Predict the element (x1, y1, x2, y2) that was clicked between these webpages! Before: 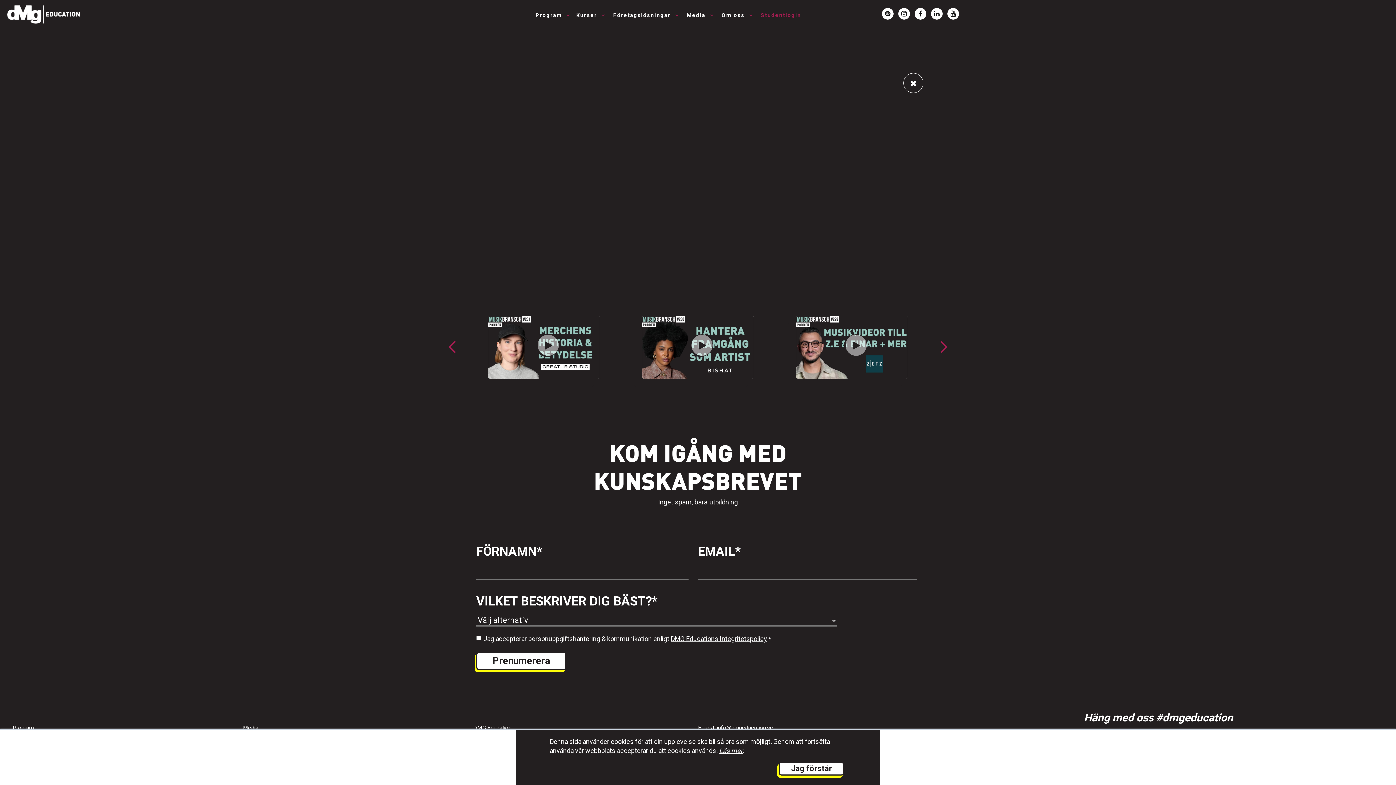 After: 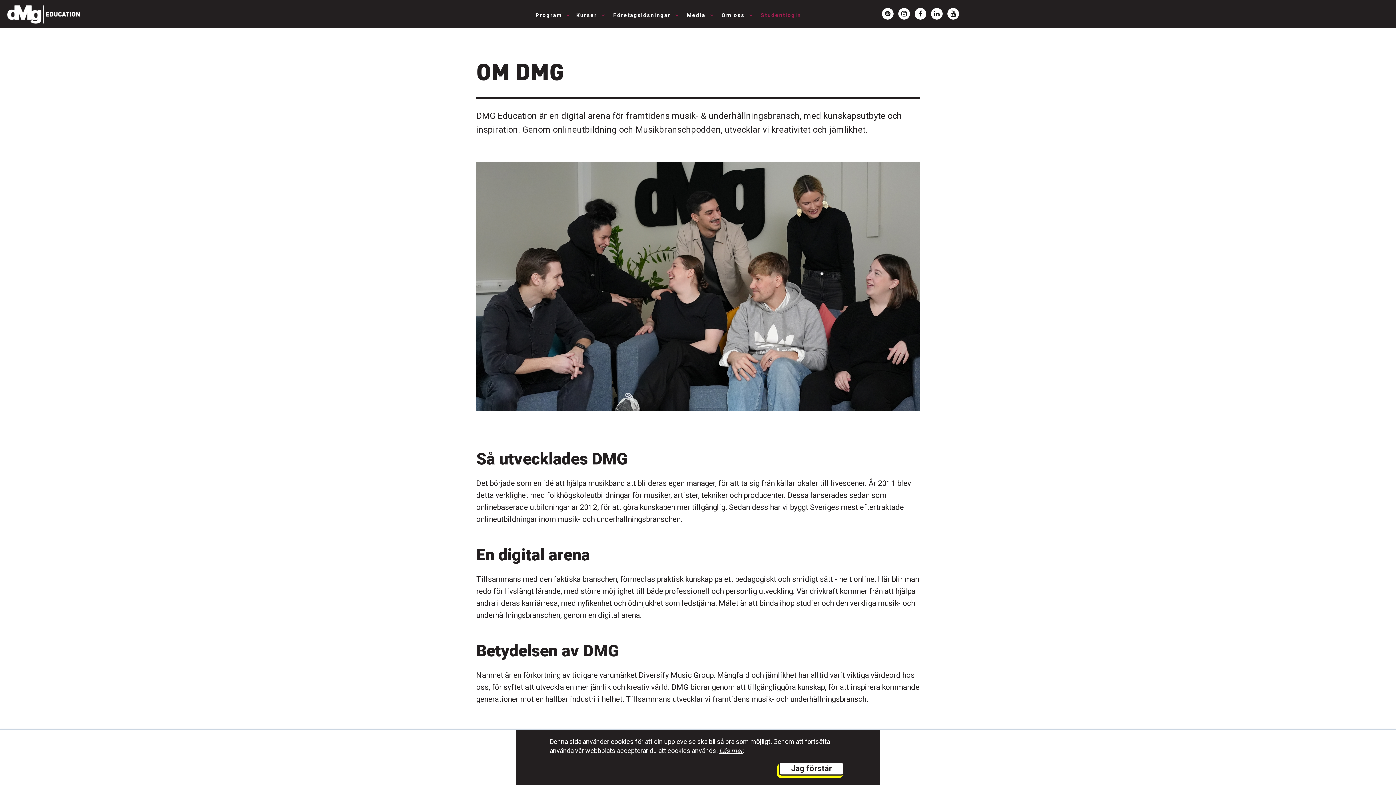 Action: label: Om oss  bbox: (719, 10, 758, 22)